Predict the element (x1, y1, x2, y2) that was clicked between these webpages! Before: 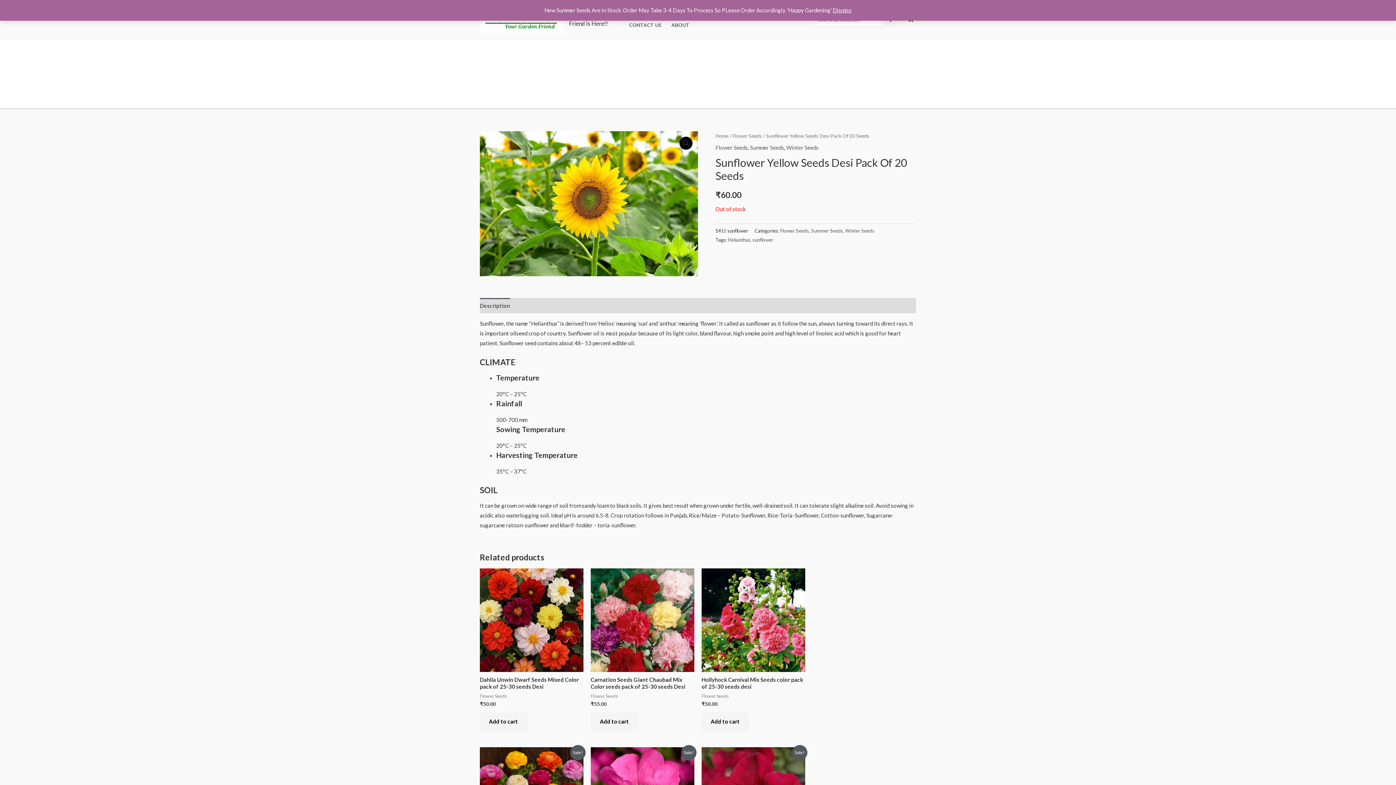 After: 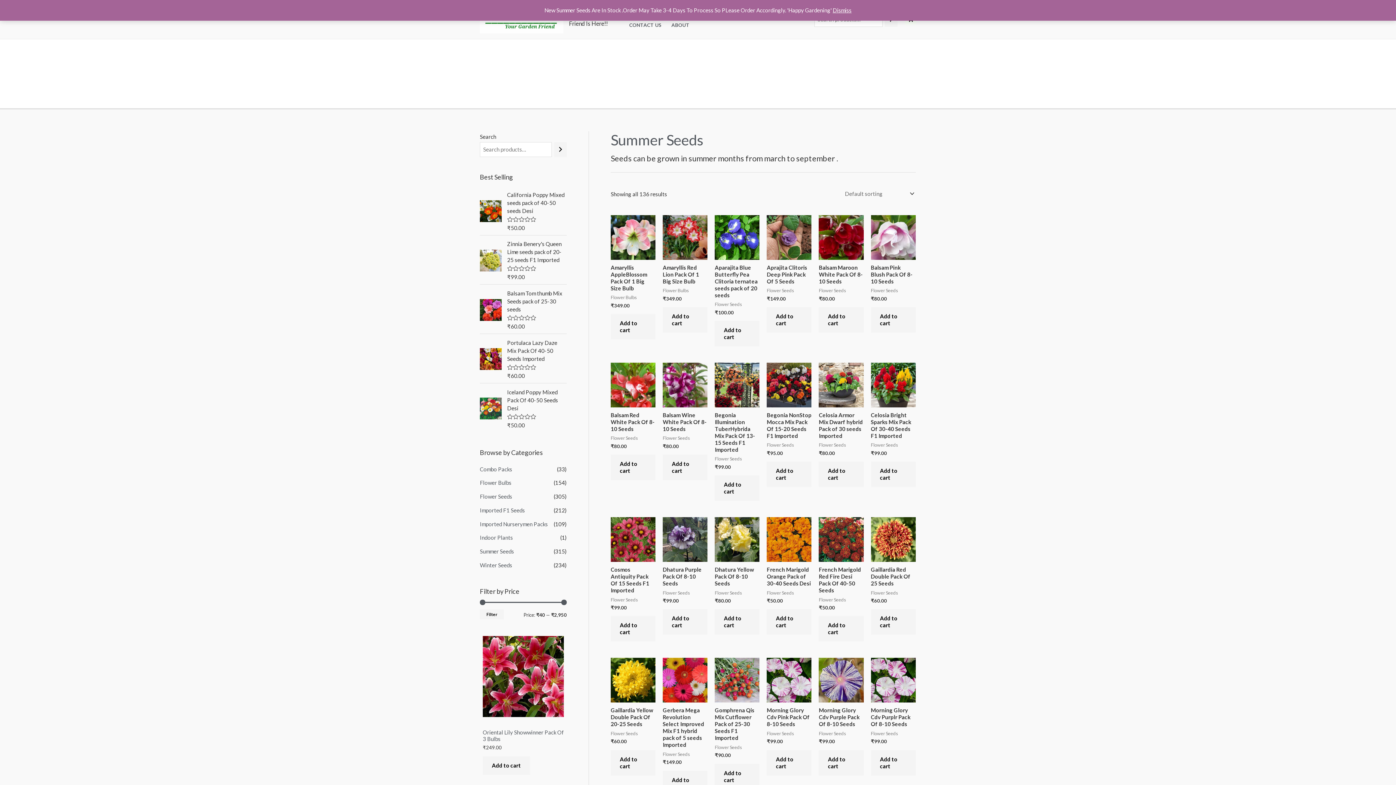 Action: label: Summer Seeds bbox: (750, 144, 784, 151)